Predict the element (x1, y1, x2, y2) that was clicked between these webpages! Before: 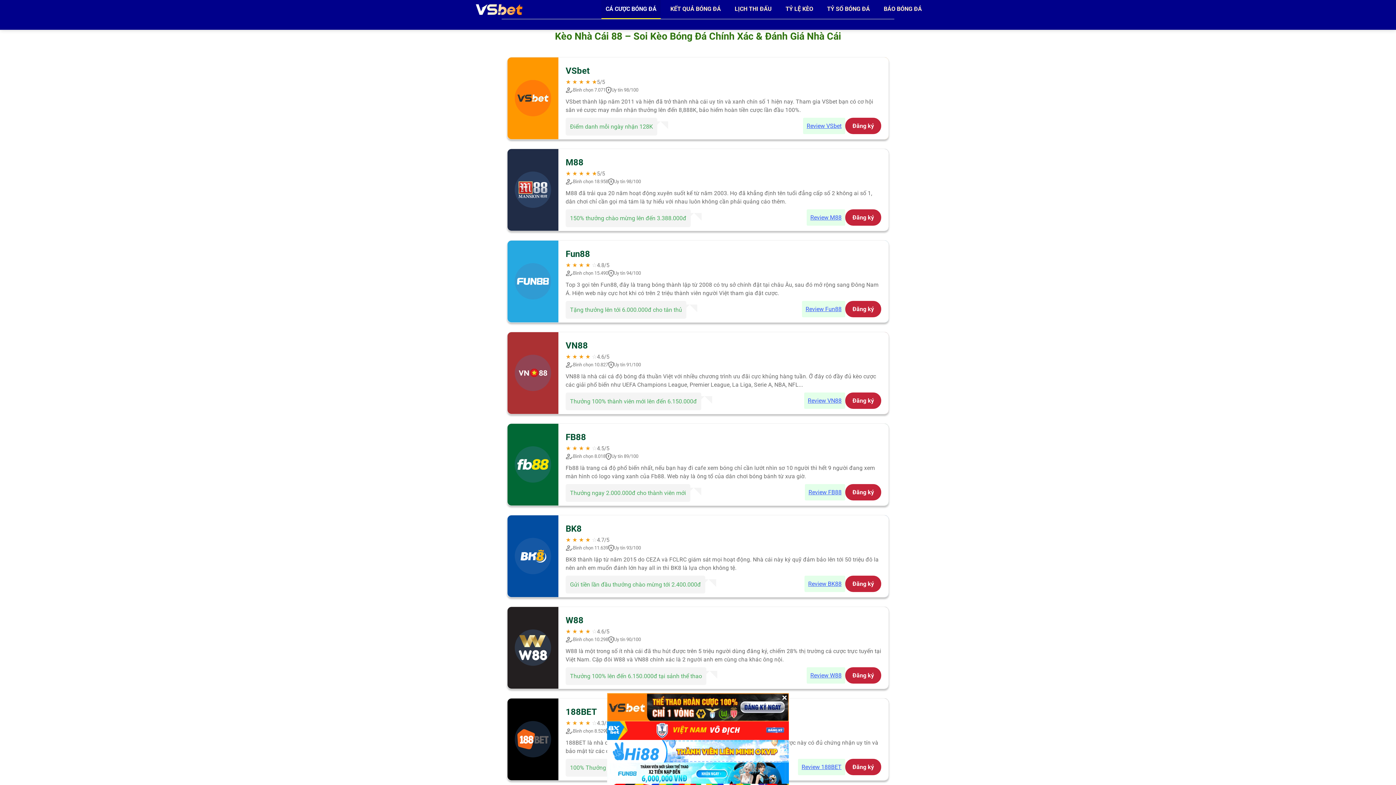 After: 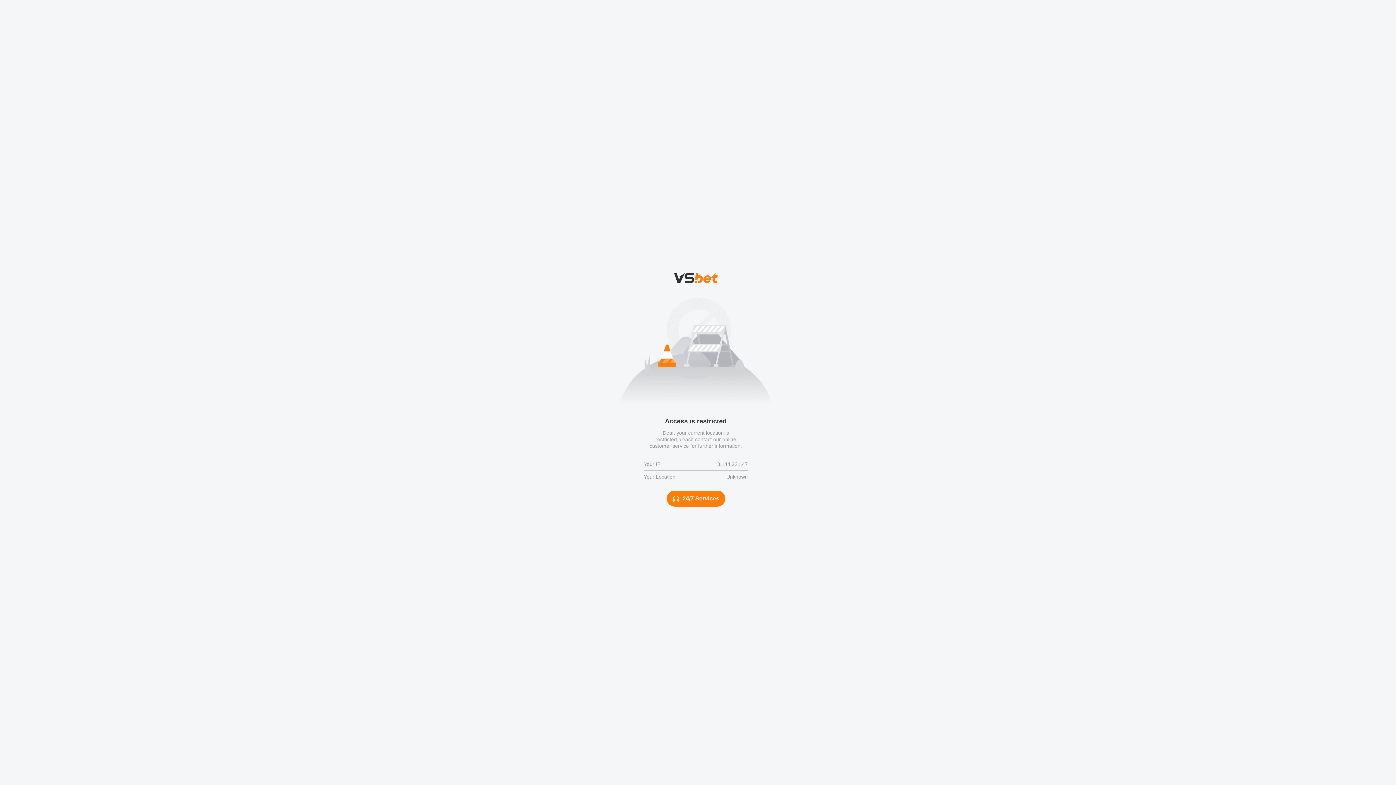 Action: bbox: (845, 300, 881, 317) label: Đăng ký